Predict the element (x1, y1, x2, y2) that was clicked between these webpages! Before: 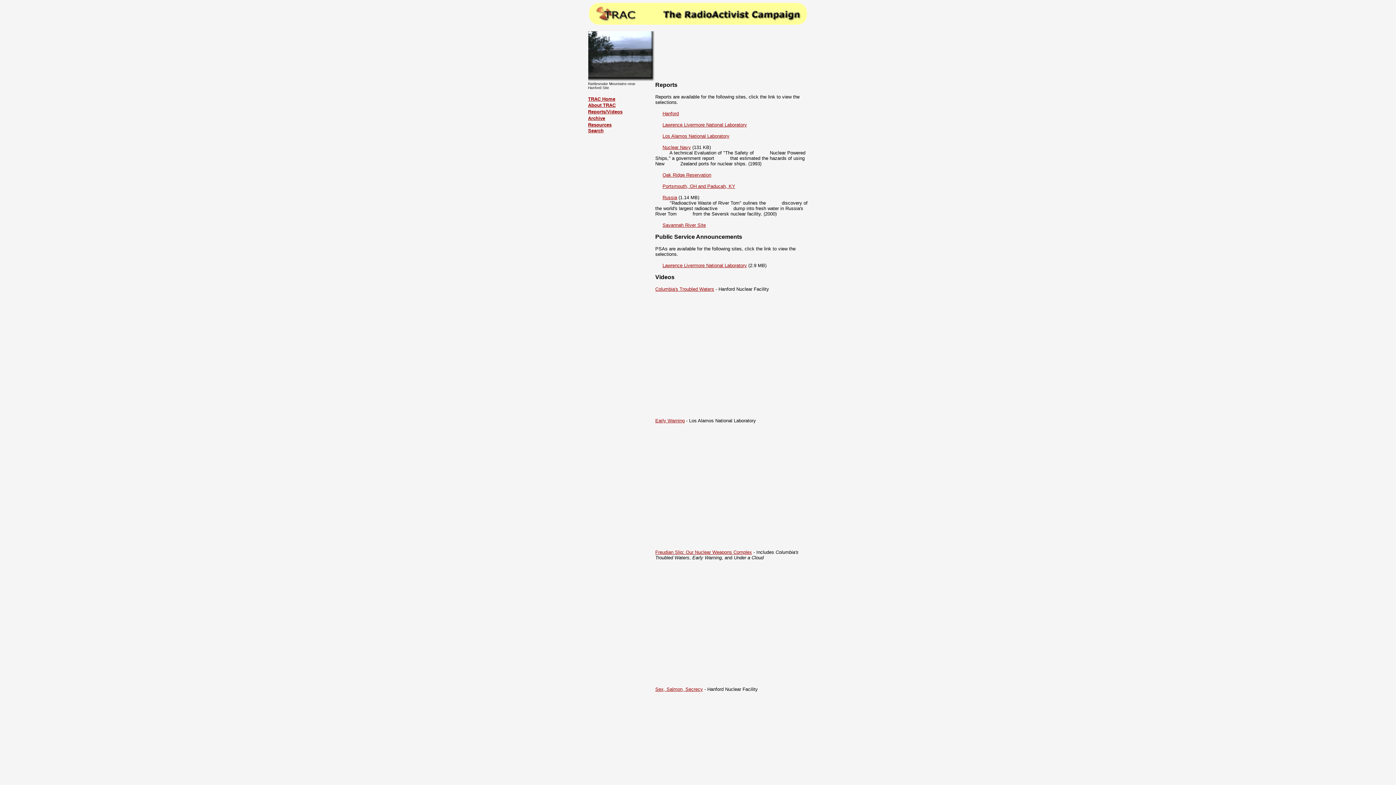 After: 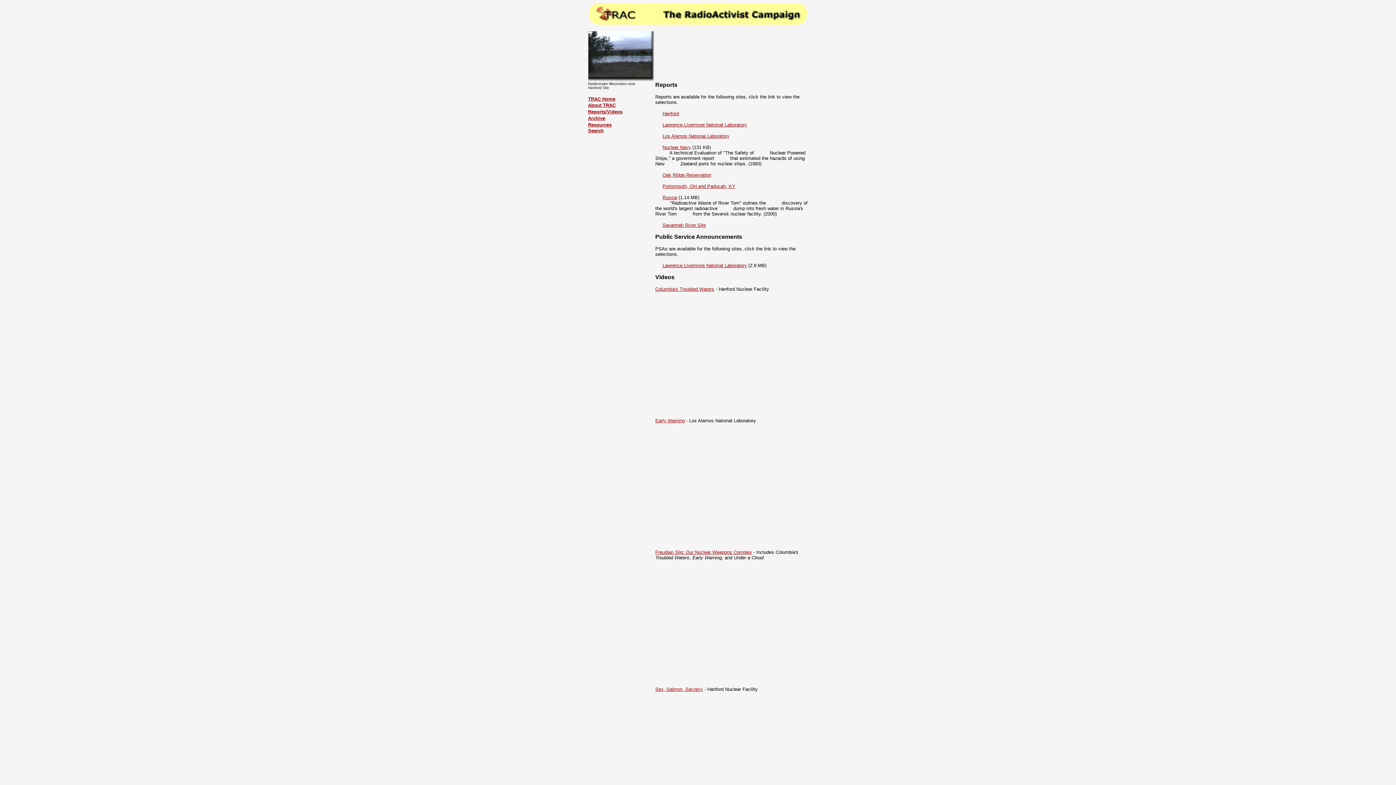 Action: label: Nuclear Navy bbox: (662, 144, 691, 150)